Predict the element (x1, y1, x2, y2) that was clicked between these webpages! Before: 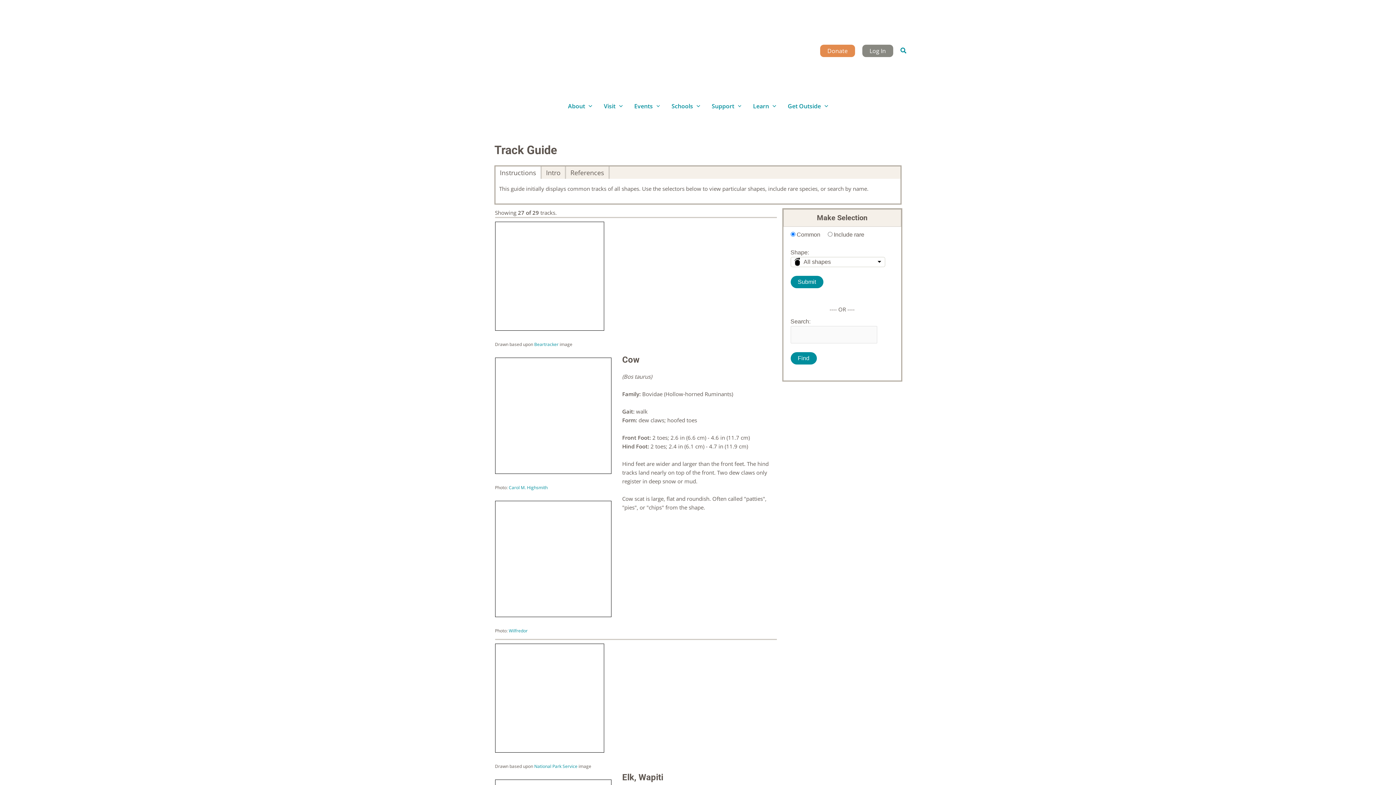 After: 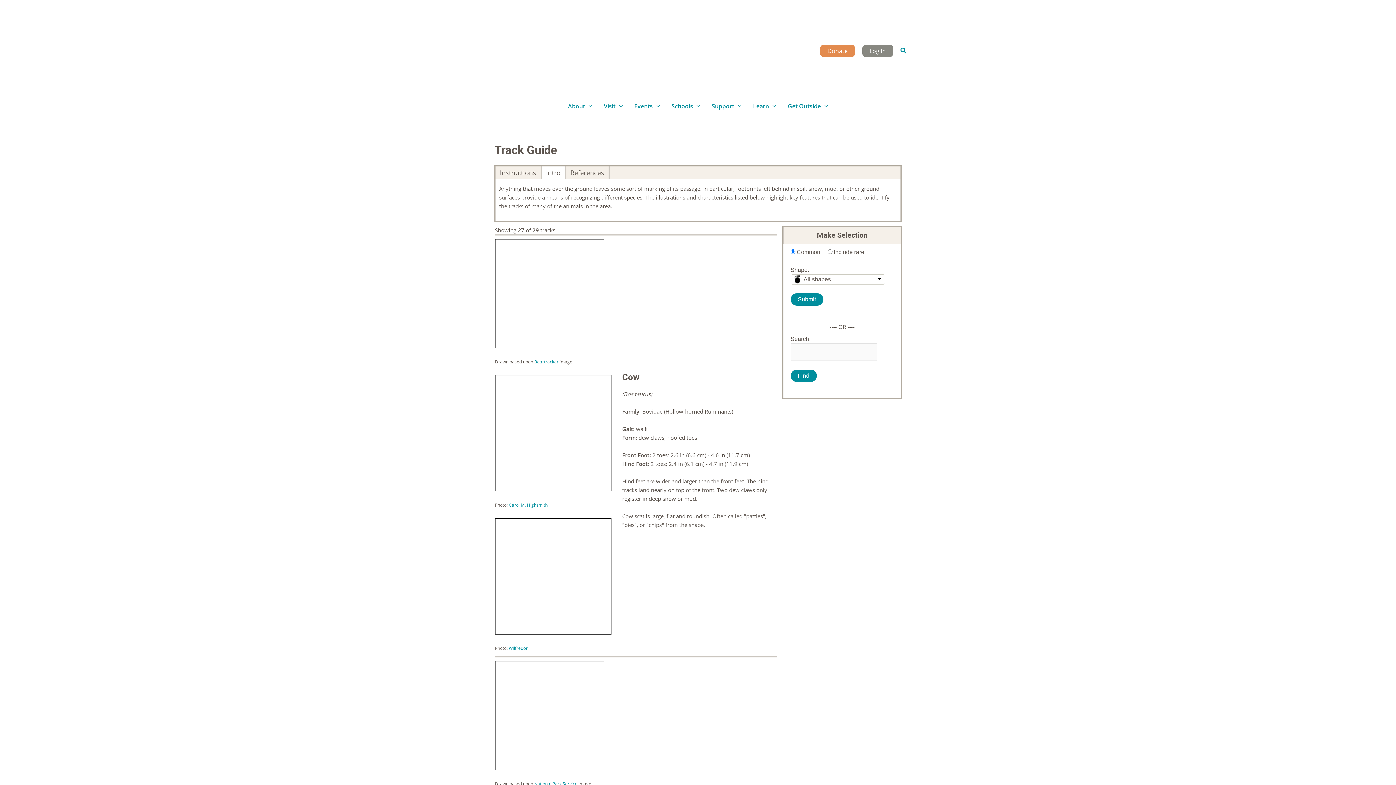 Action: label: Intro bbox: (541, 166, 565, 178)